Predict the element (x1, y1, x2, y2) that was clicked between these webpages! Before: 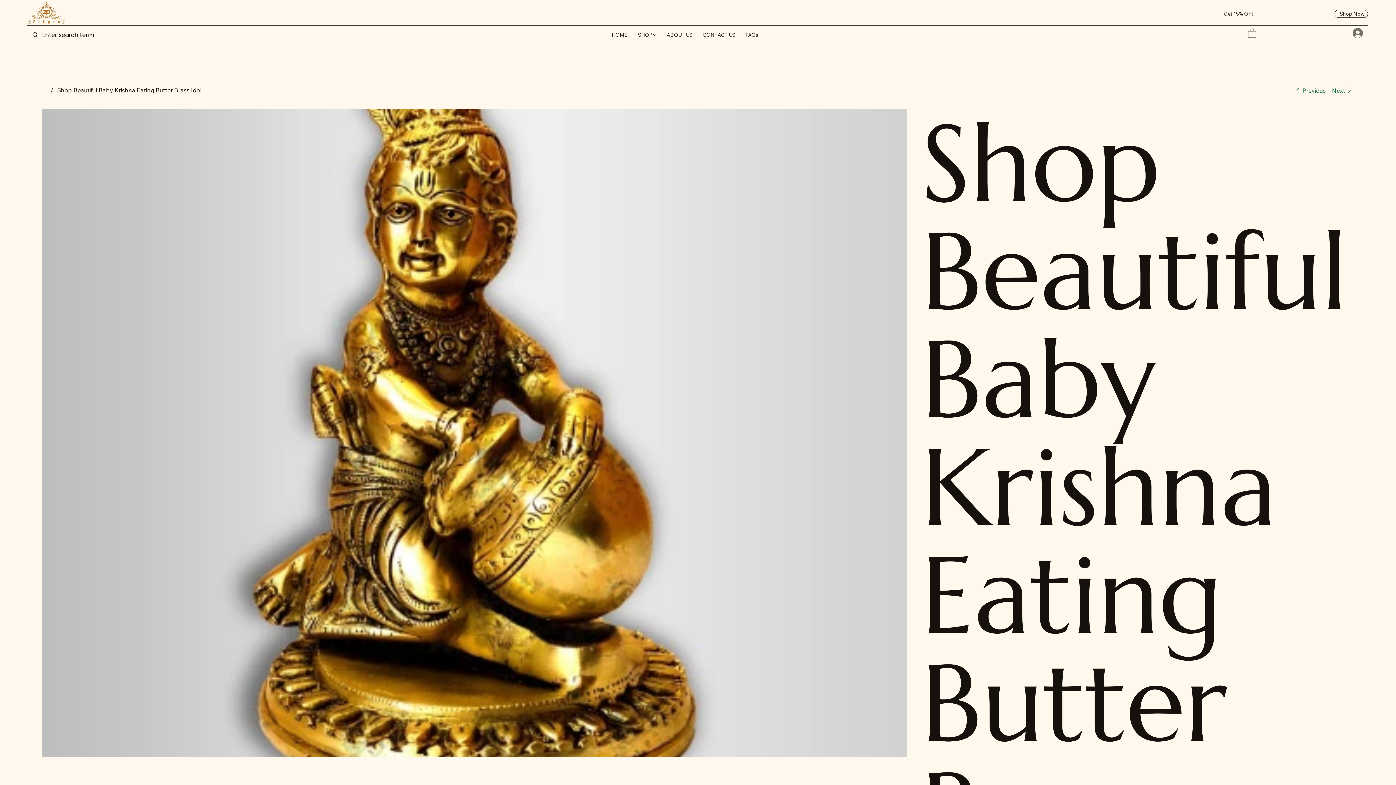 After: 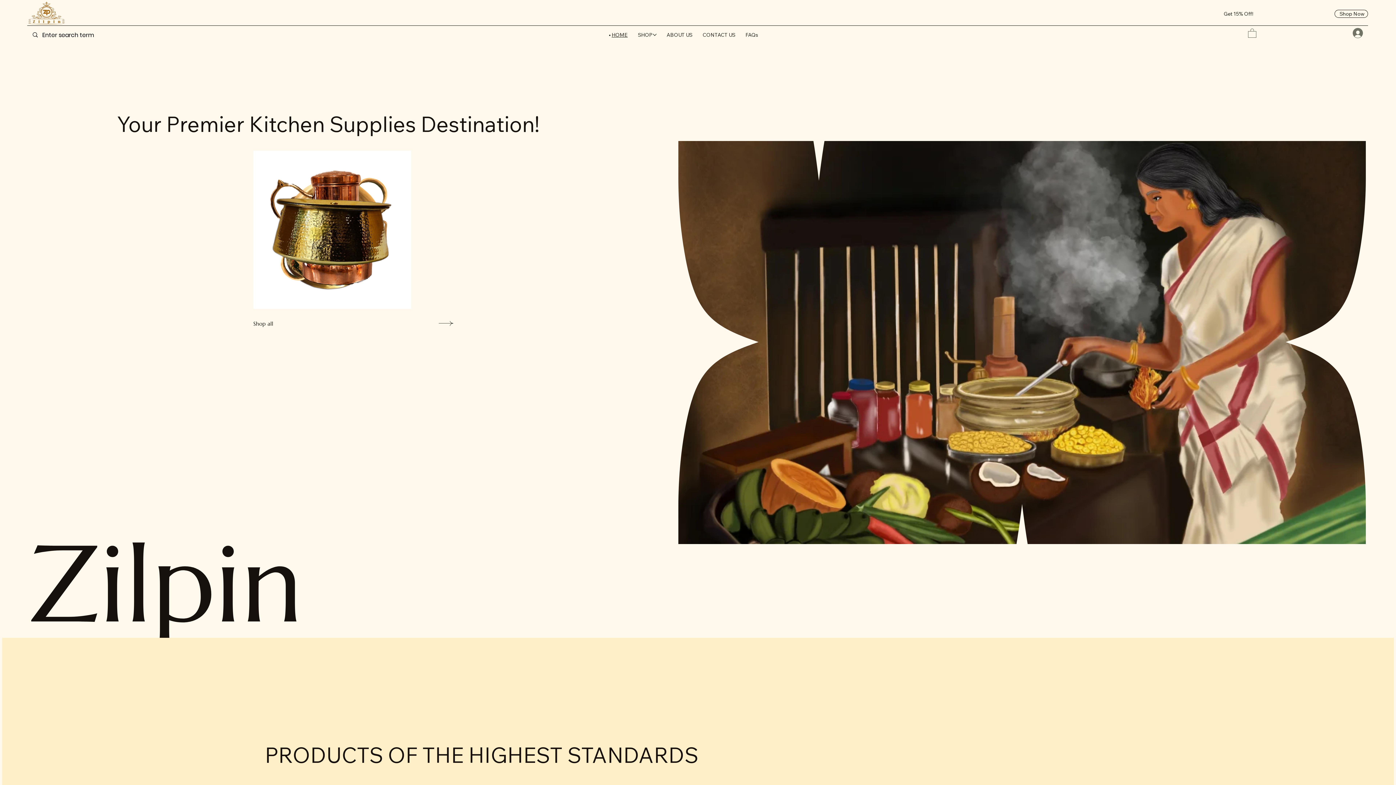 Action: label: HOME bbox: (608, 31, 627, 38)